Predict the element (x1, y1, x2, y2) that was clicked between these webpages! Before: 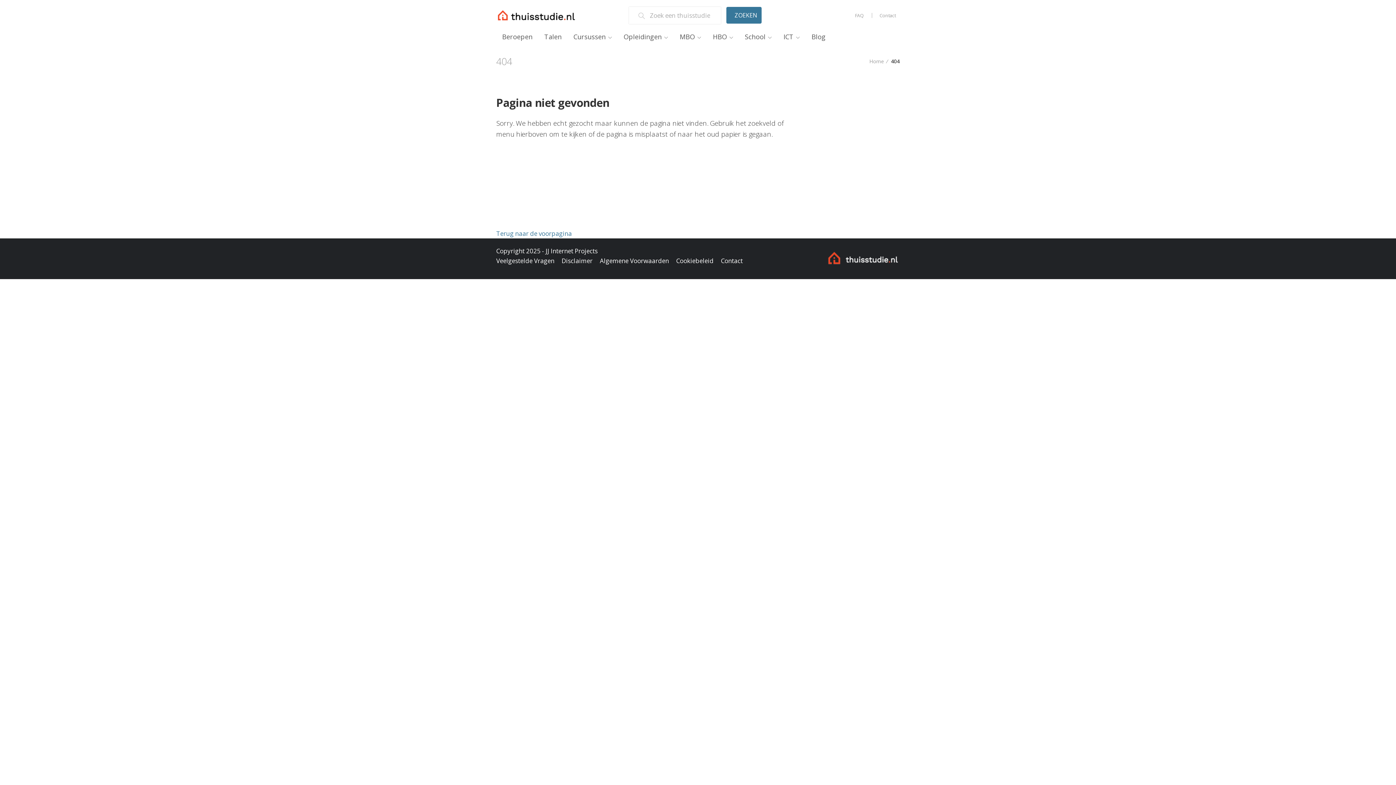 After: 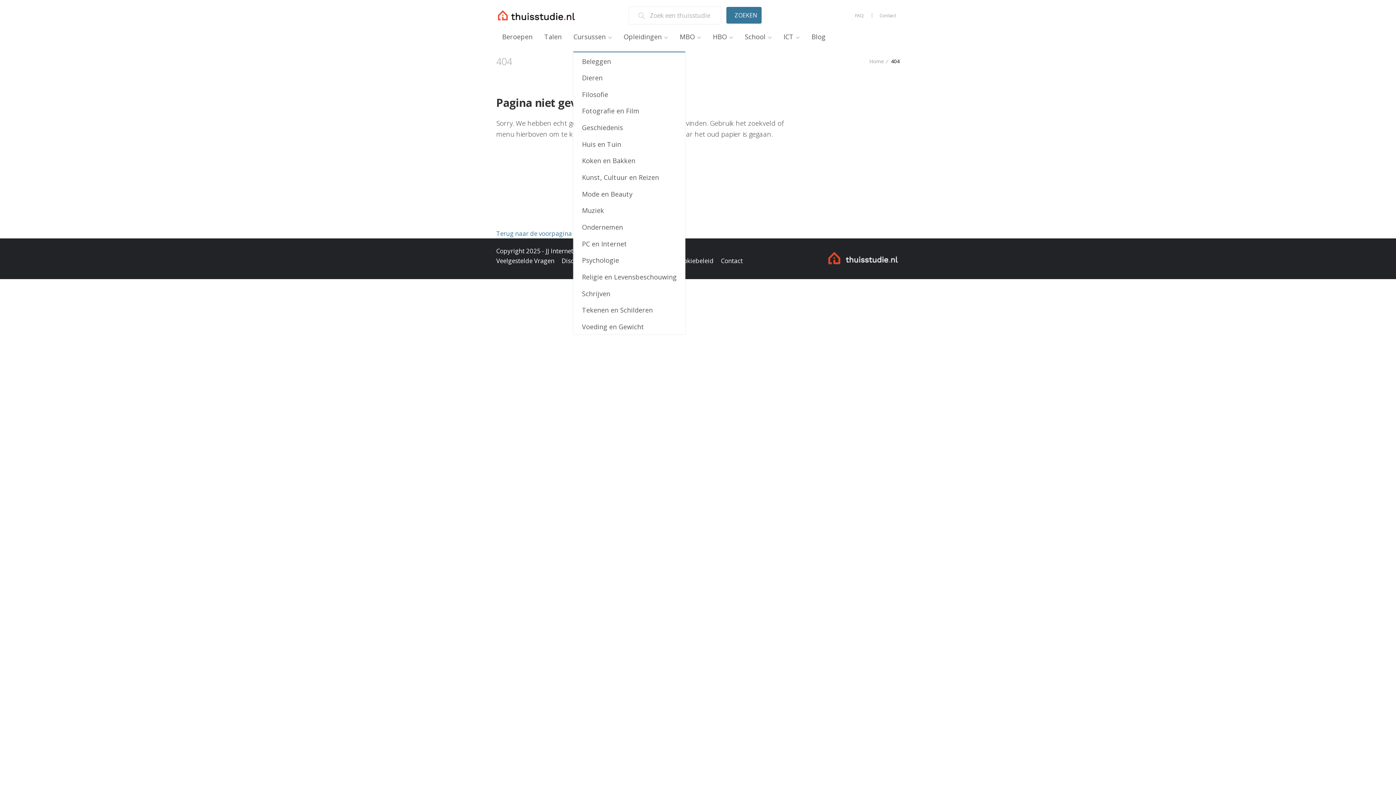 Action: label: Cursussen bbox: (573, 28, 612, 44)